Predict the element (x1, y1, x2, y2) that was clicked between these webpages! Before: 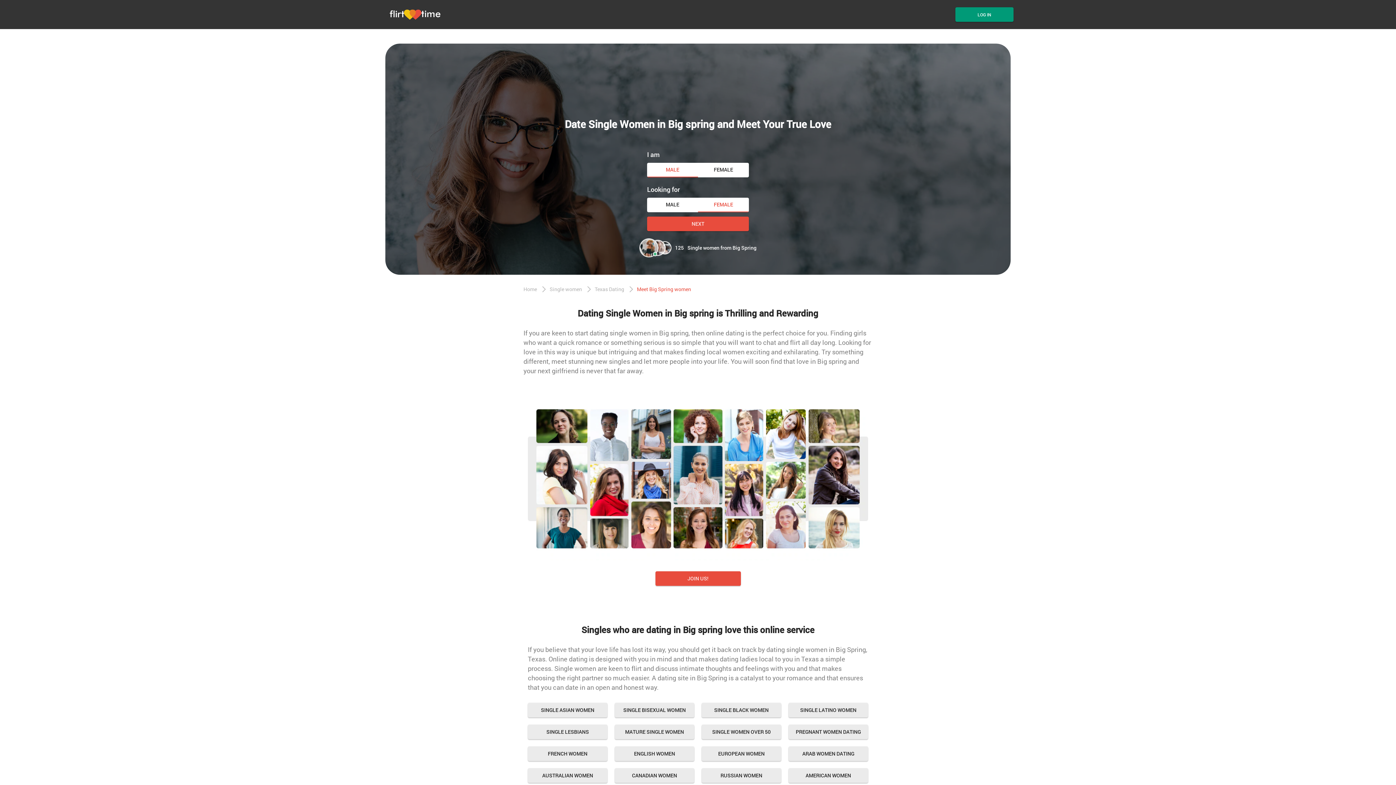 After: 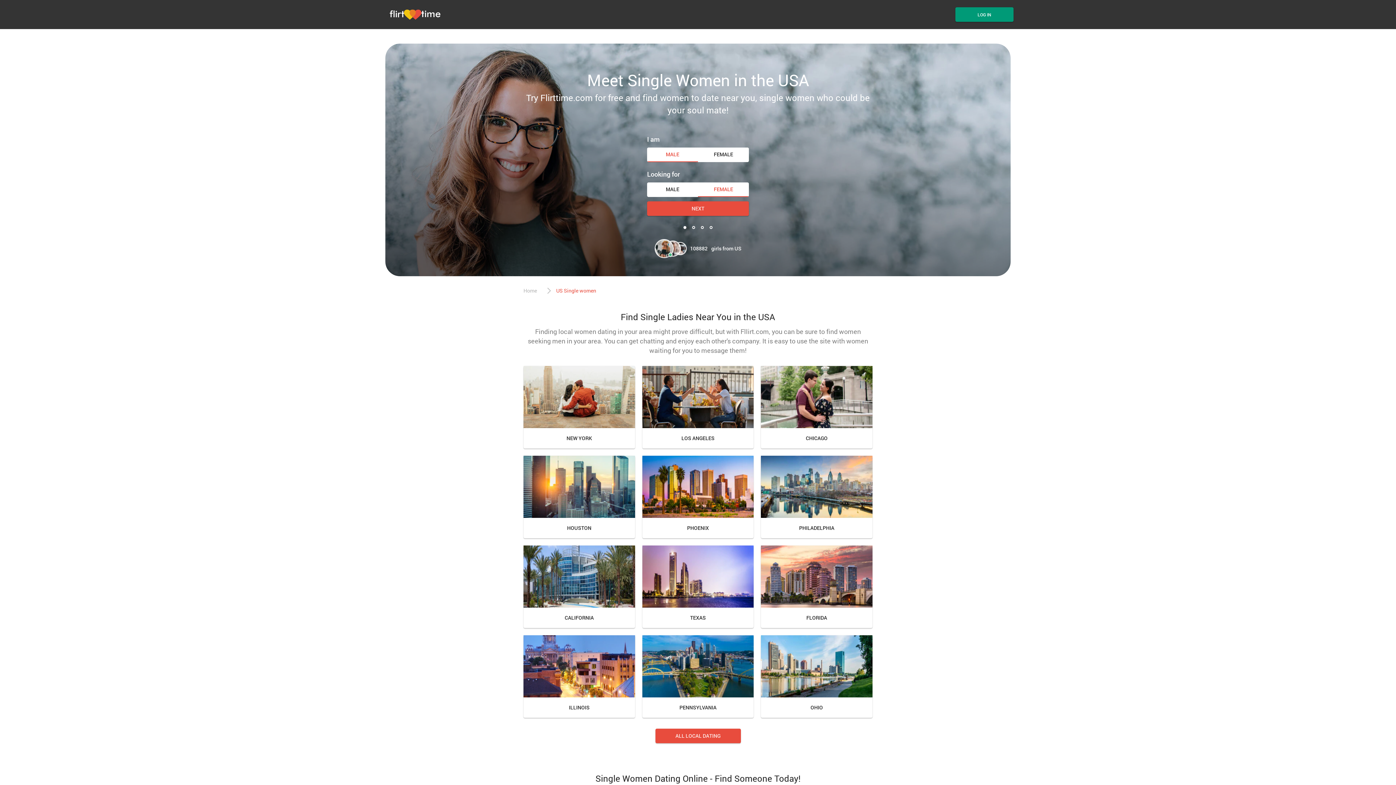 Action: bbox: (788, 768, 868, 783) label: AMERICAN WOMEN